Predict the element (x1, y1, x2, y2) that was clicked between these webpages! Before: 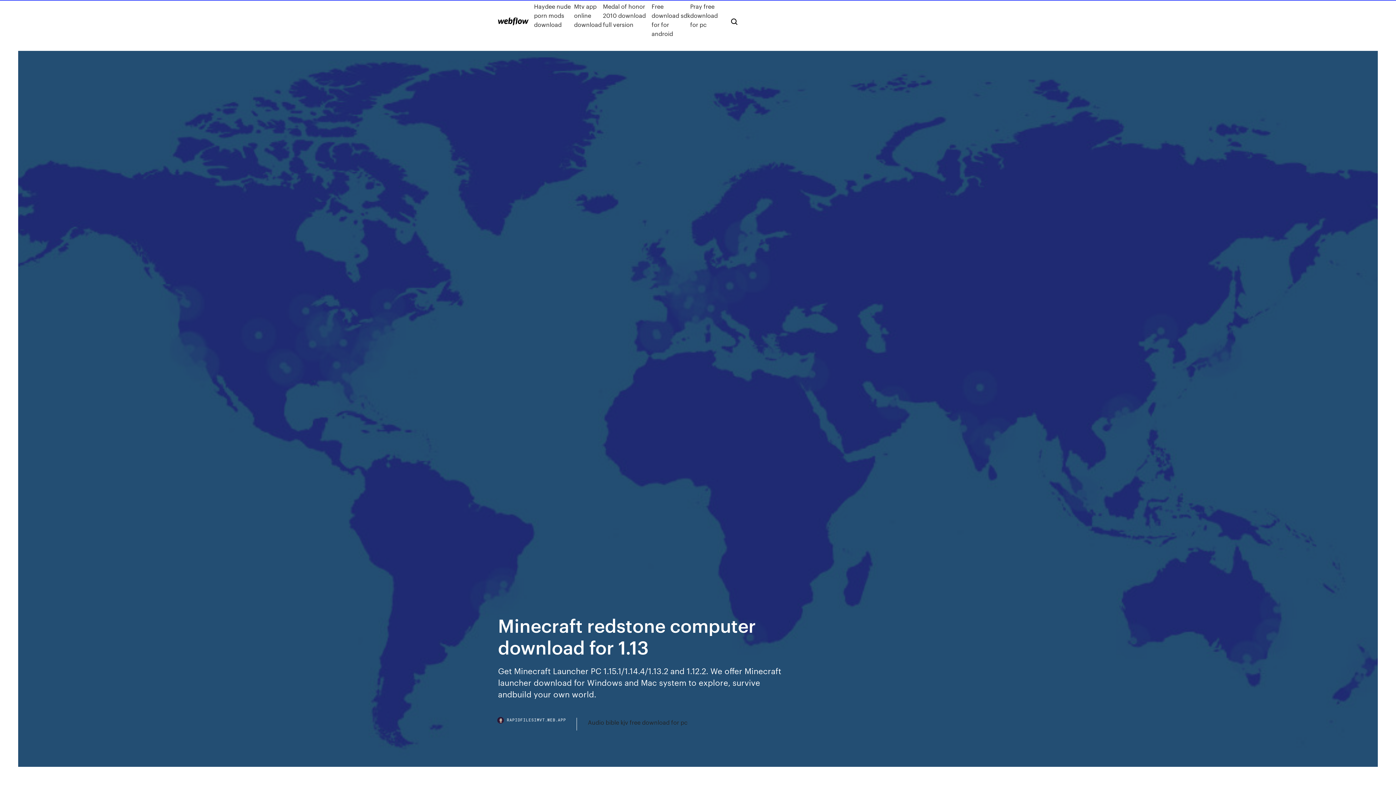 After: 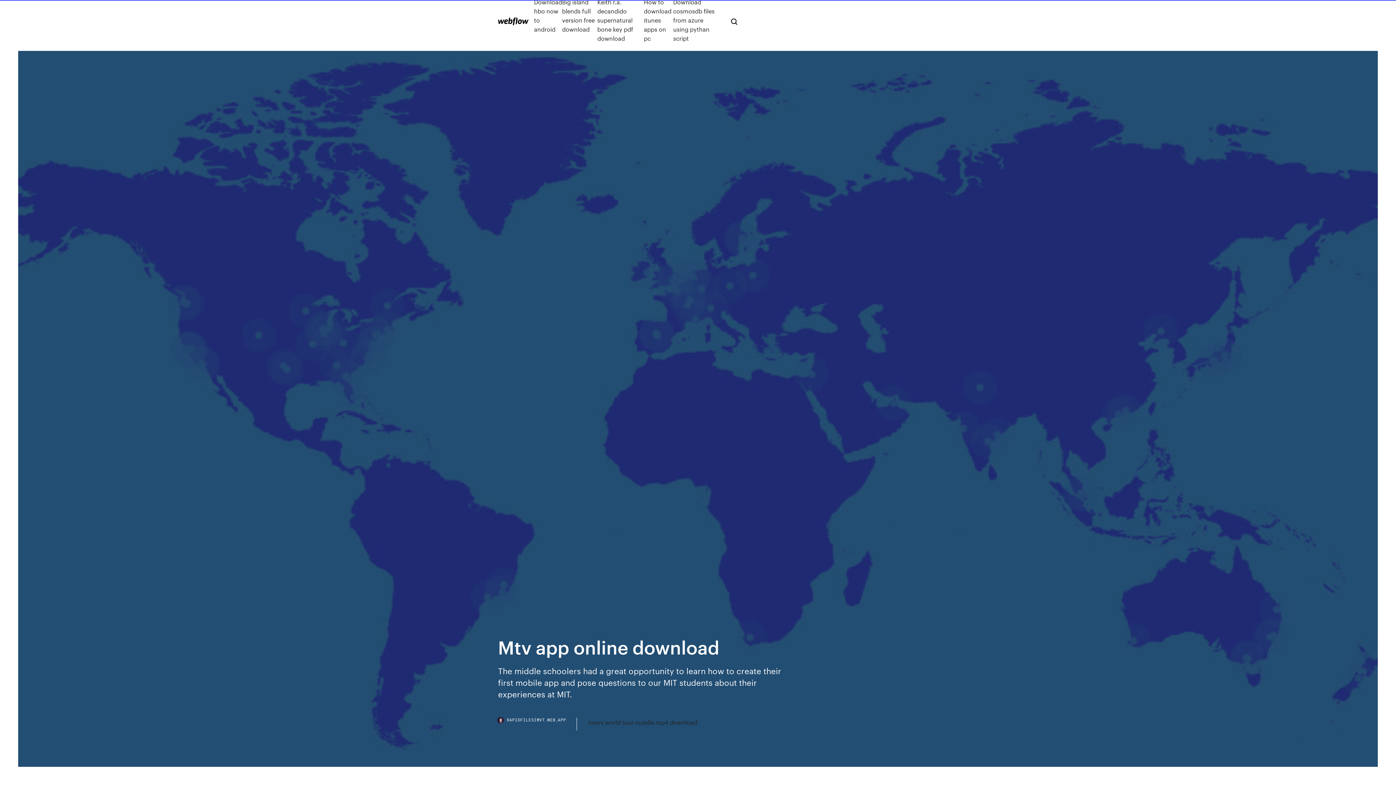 Action: bbox: (574, 1, 603, 38) label: Mtv app online download